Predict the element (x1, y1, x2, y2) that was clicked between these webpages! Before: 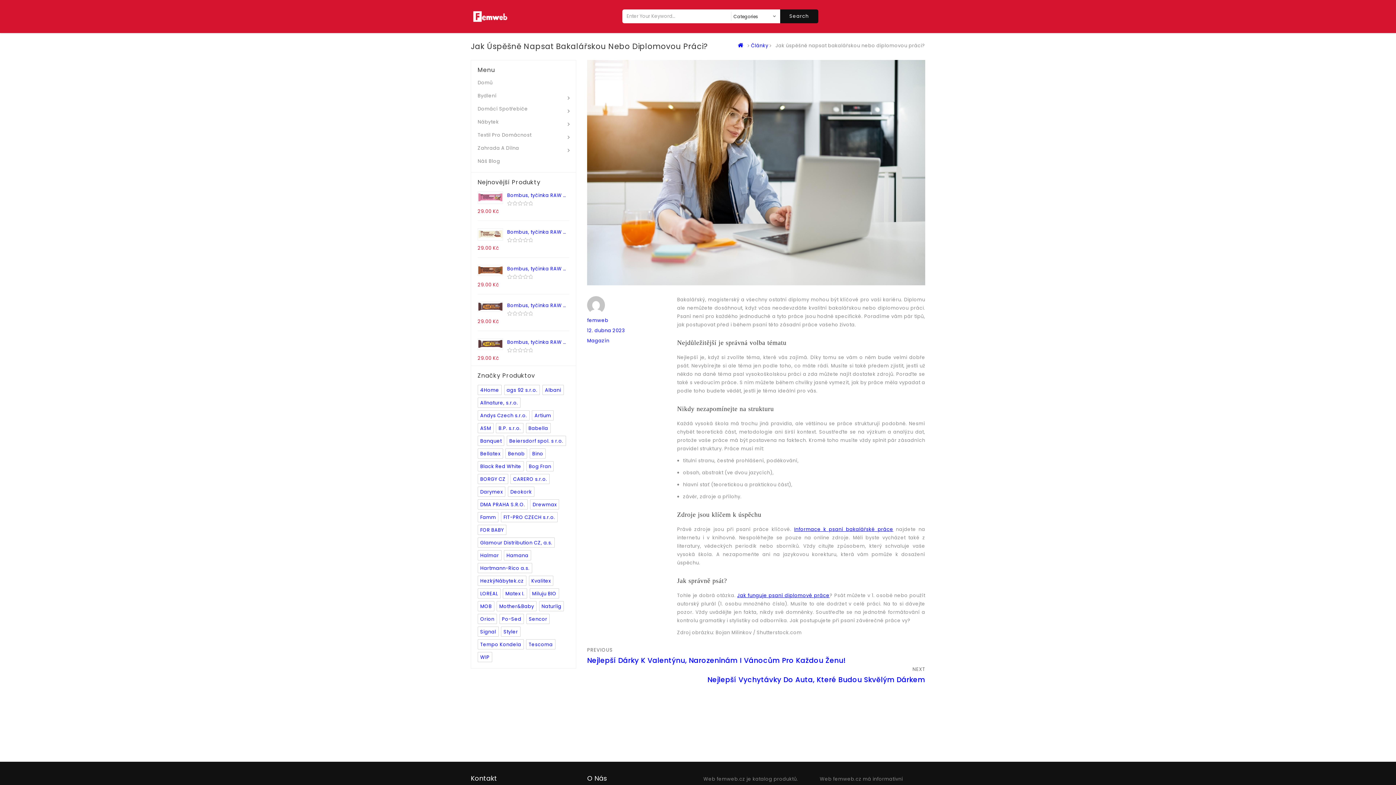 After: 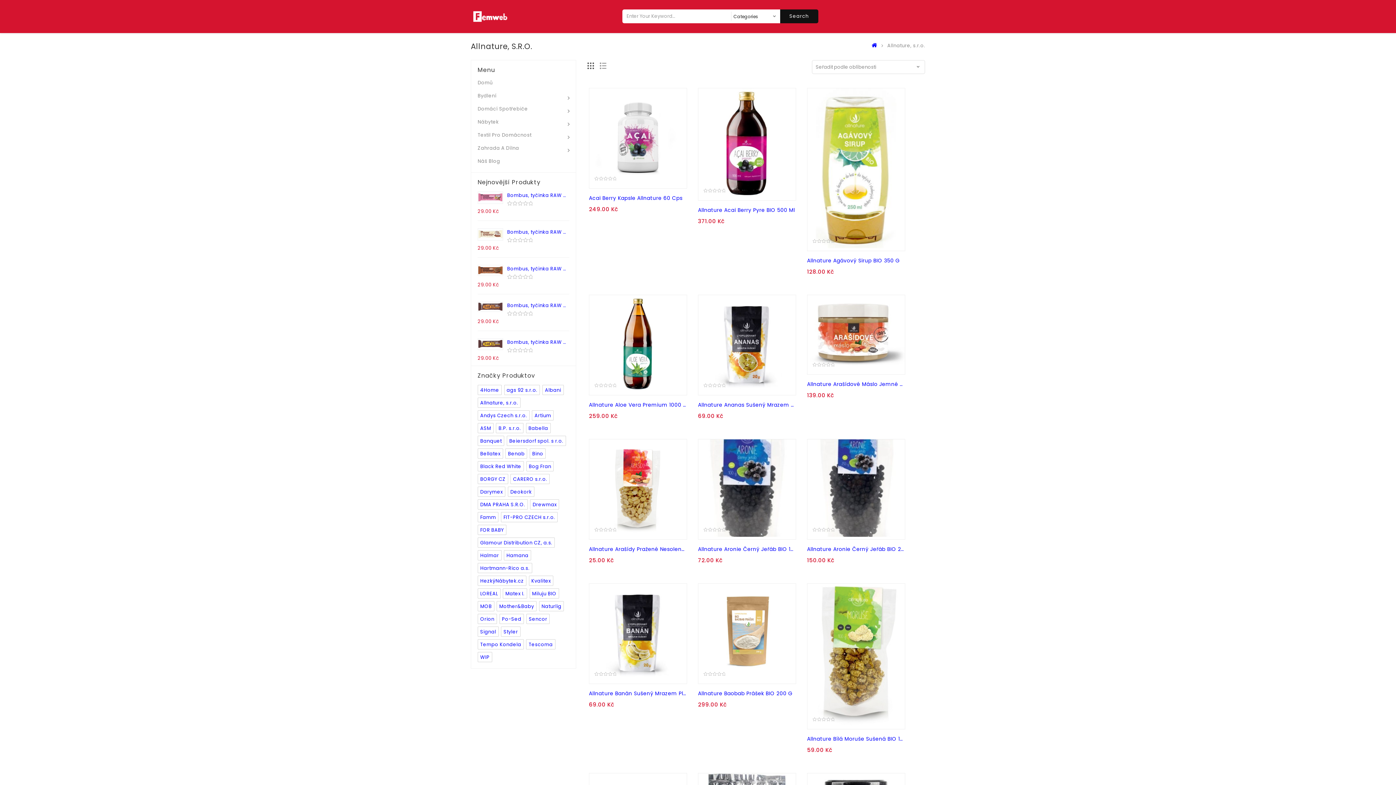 Action: bbox: (477, 397, 520, 408) label: Allnature, s.r.o.